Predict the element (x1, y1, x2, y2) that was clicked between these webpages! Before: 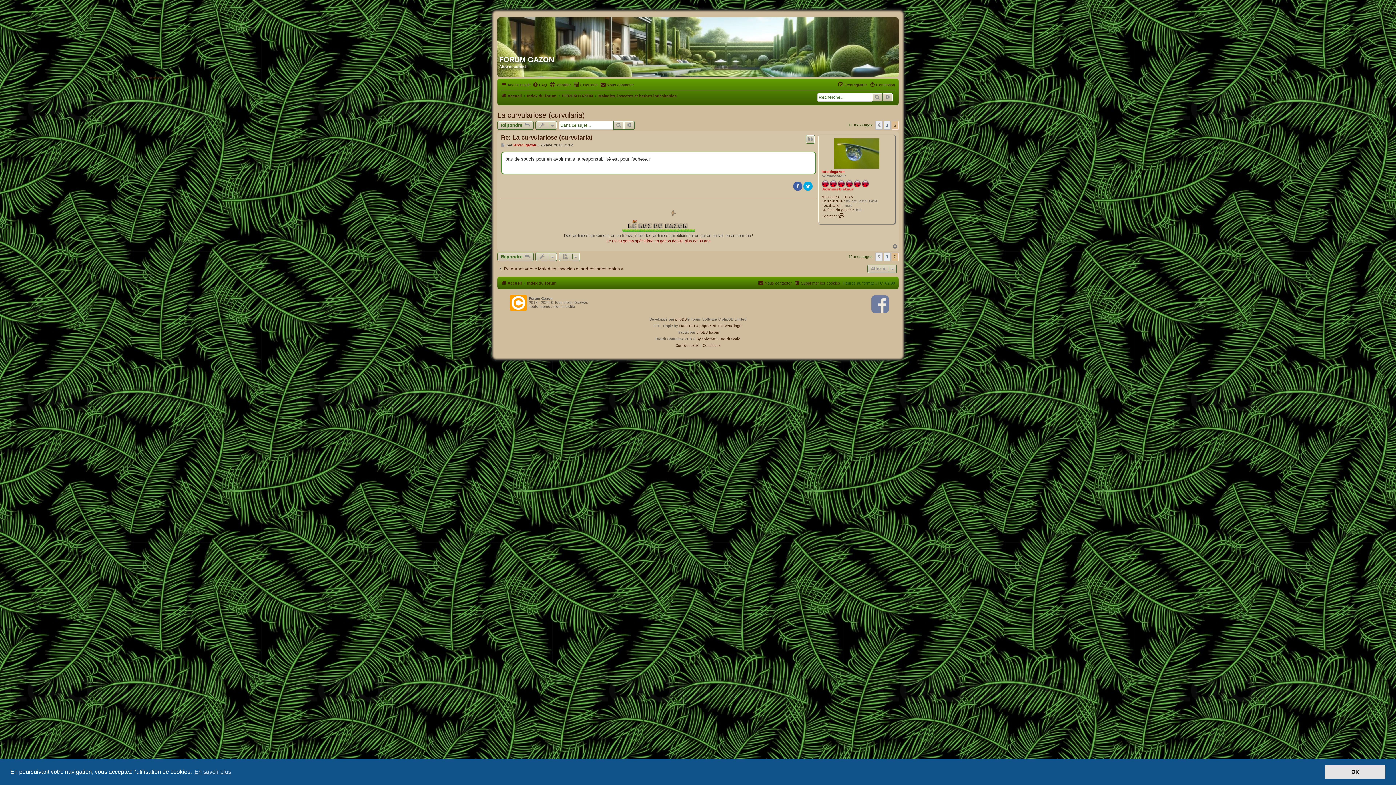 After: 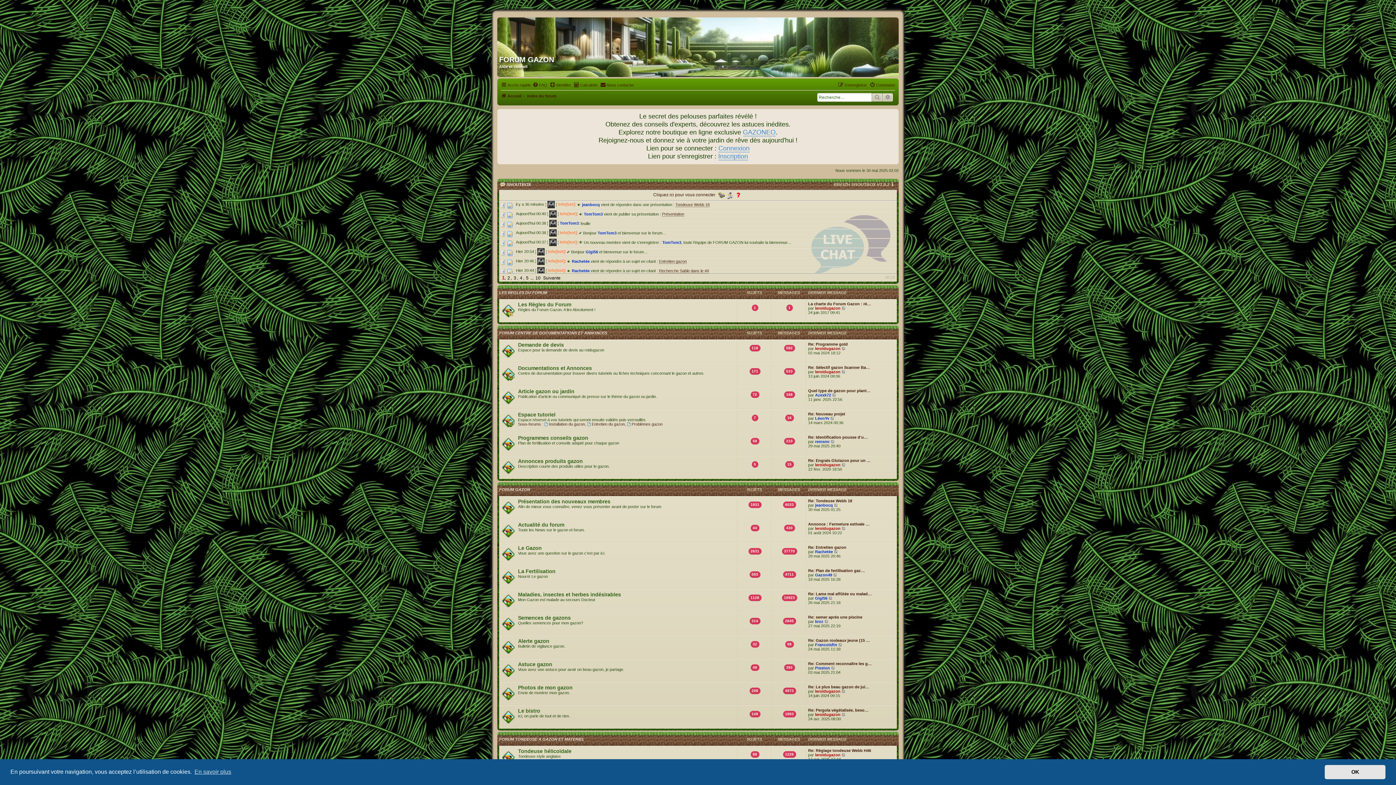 Action: bbox: (499, 19, 638, 48)